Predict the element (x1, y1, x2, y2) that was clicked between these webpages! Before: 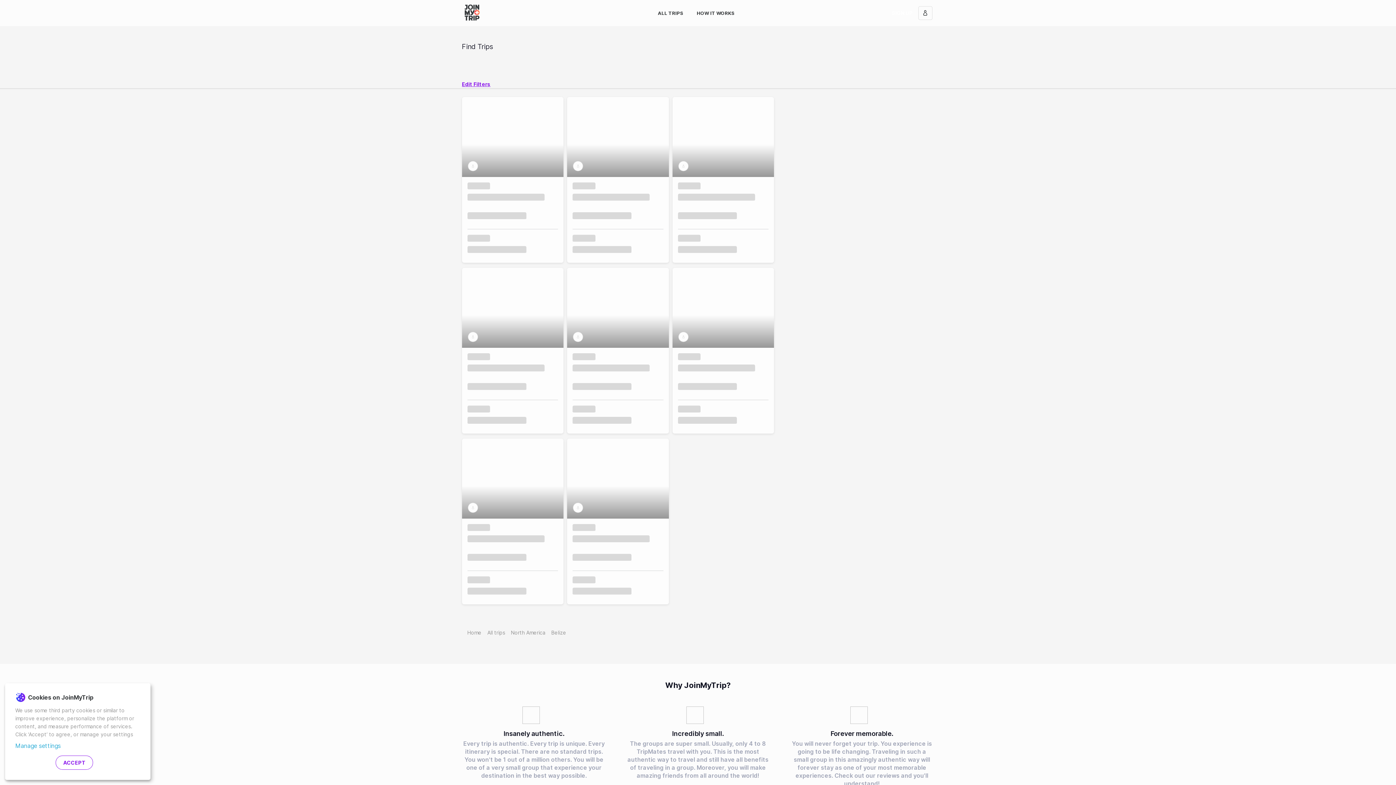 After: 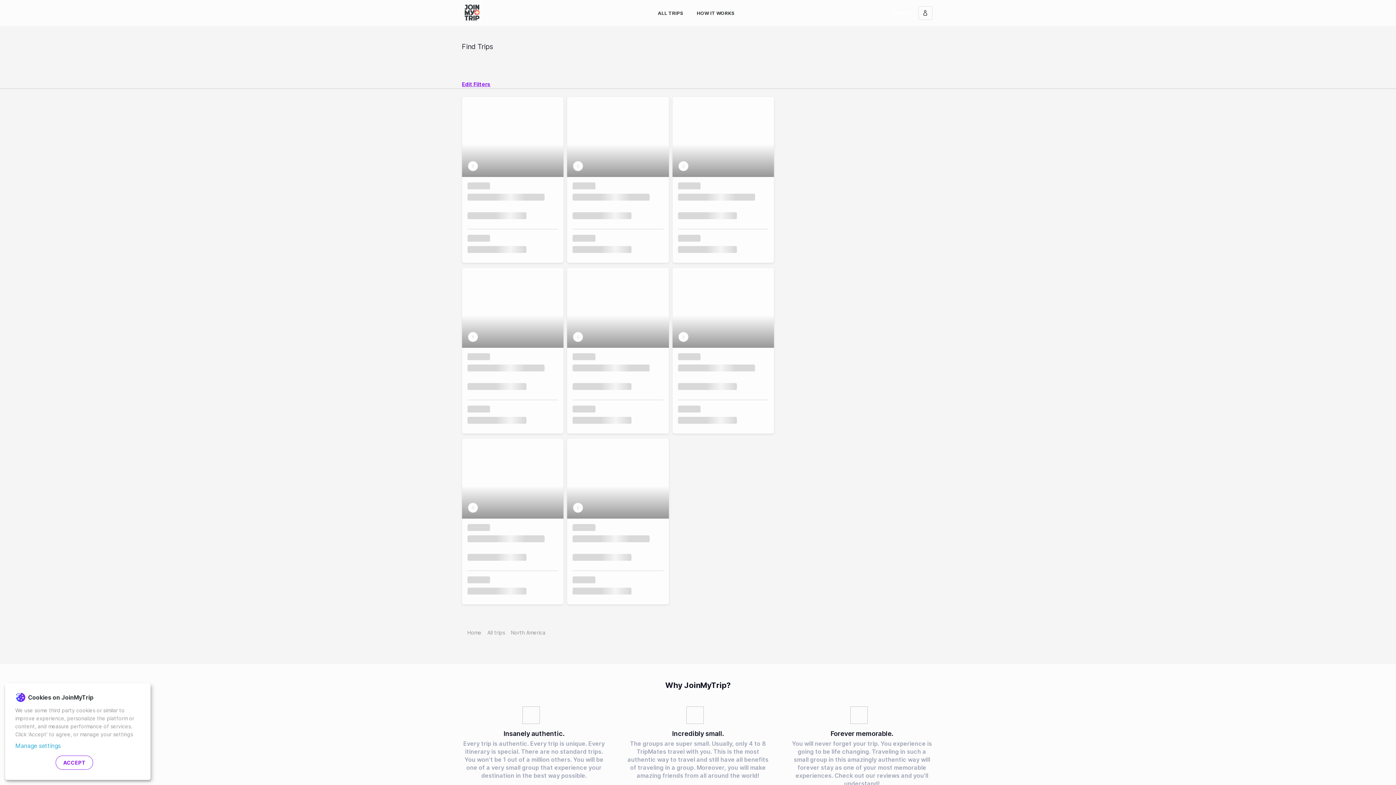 Action: label: North America bbox: (511, 629, 545, 637)